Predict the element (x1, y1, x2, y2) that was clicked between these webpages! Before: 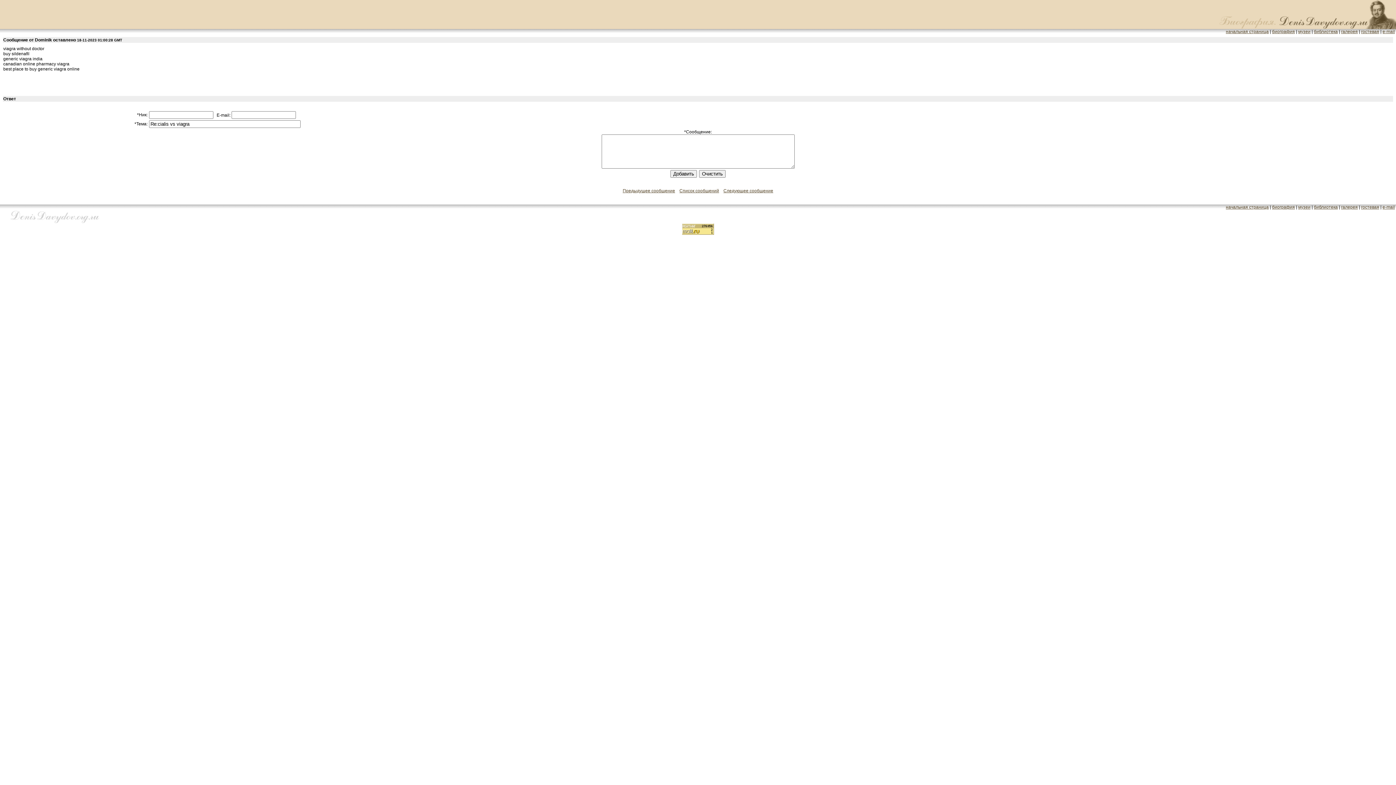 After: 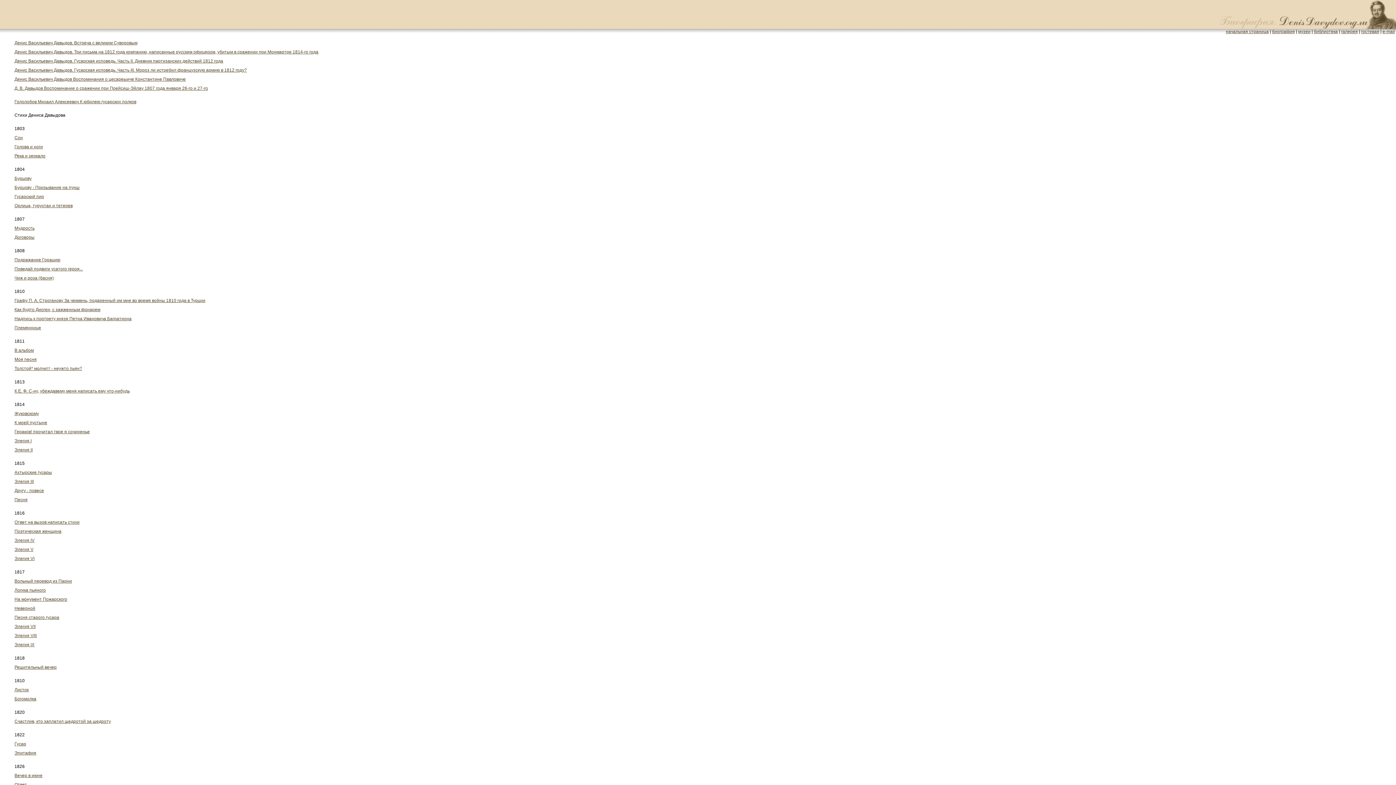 Action: label: библиотека bbox: (1314, 29, 1338, 34)